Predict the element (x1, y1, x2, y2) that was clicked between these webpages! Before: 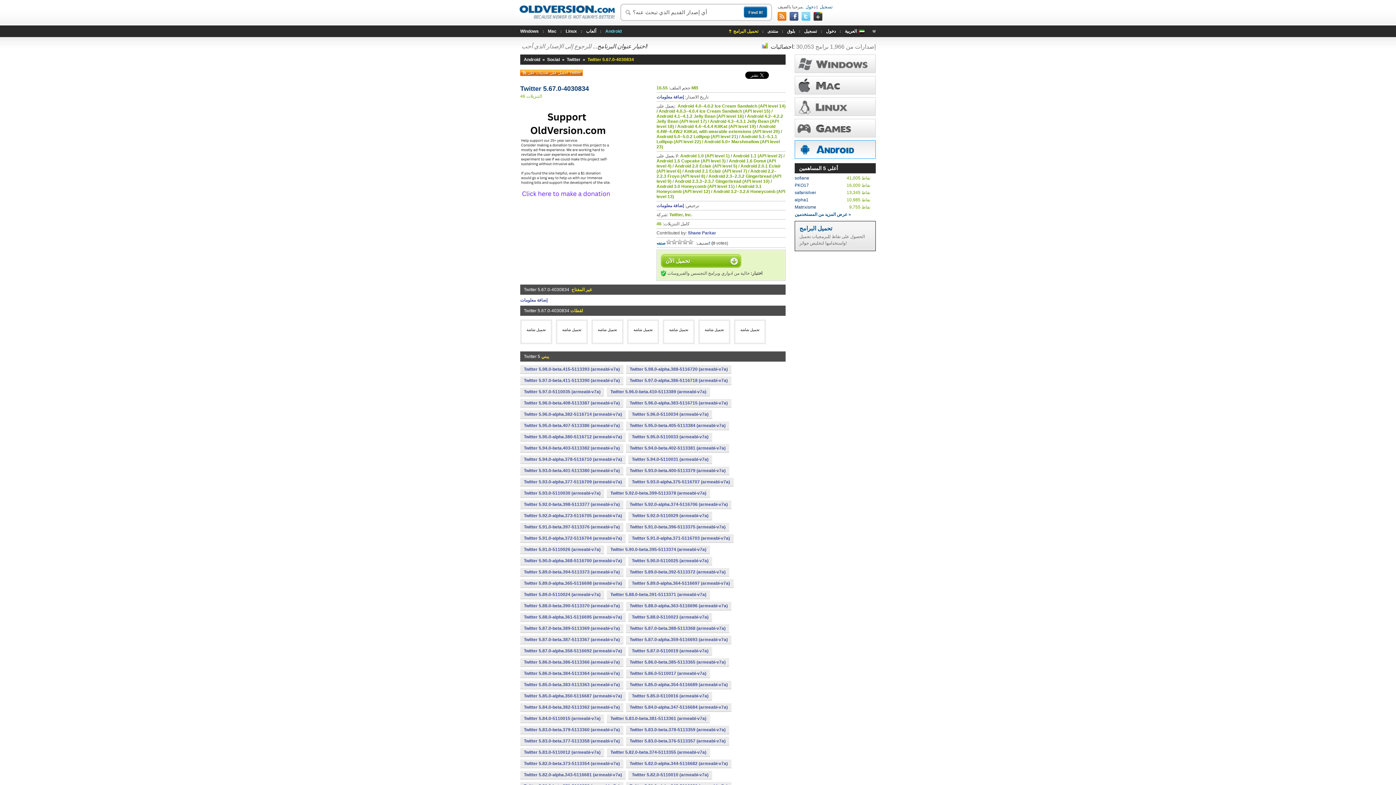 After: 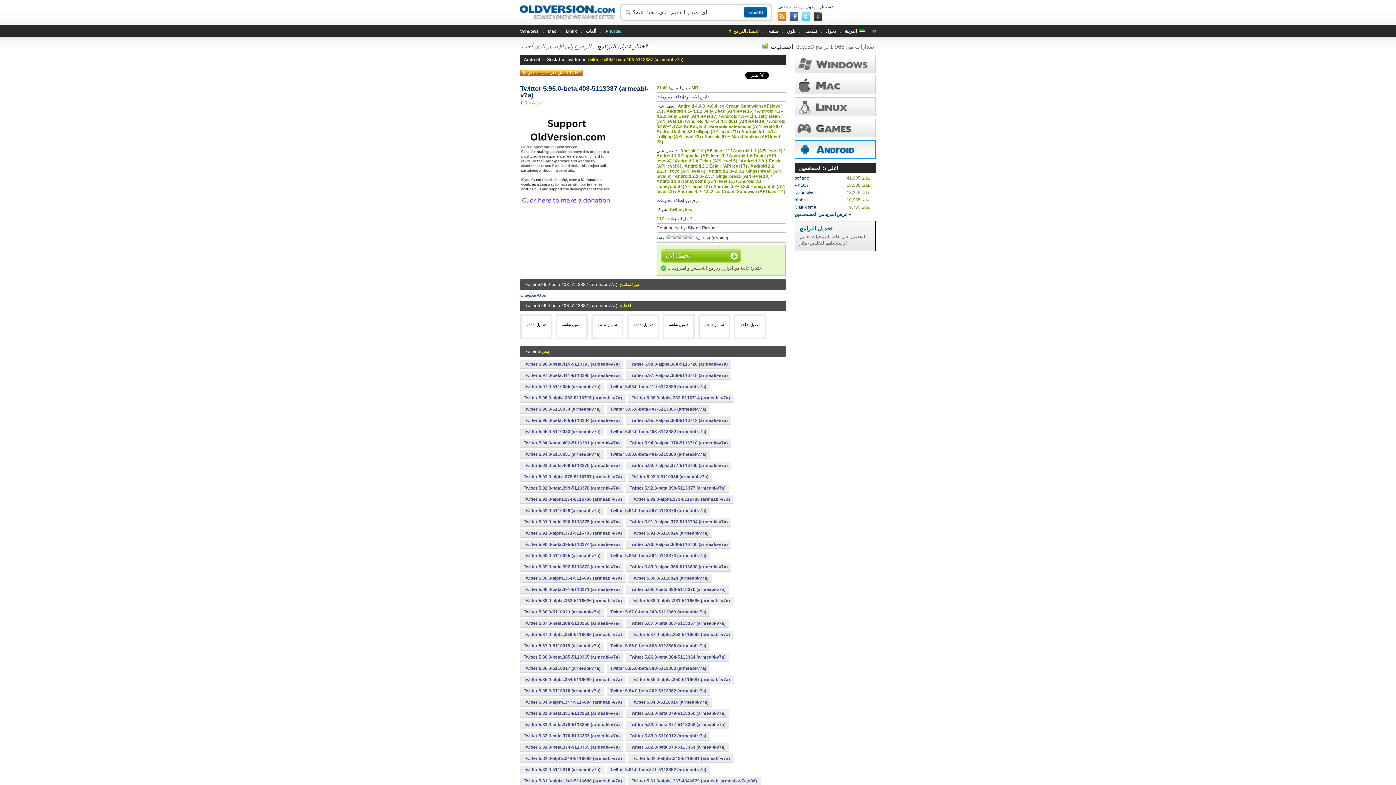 Action: label: Twitter 5.96.0-beta.408-5113387 (armeabi-v7a) bbox: (520, 399, 623, 407)